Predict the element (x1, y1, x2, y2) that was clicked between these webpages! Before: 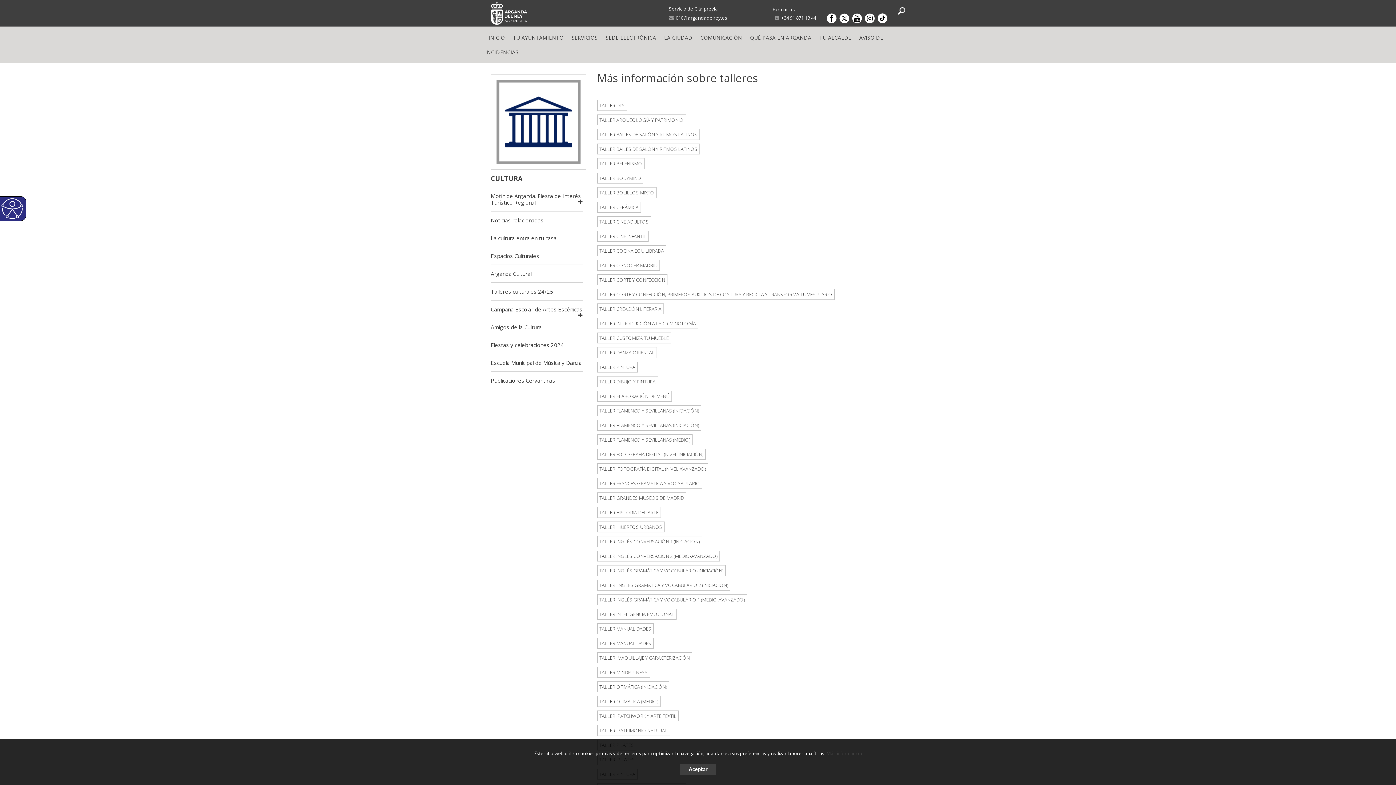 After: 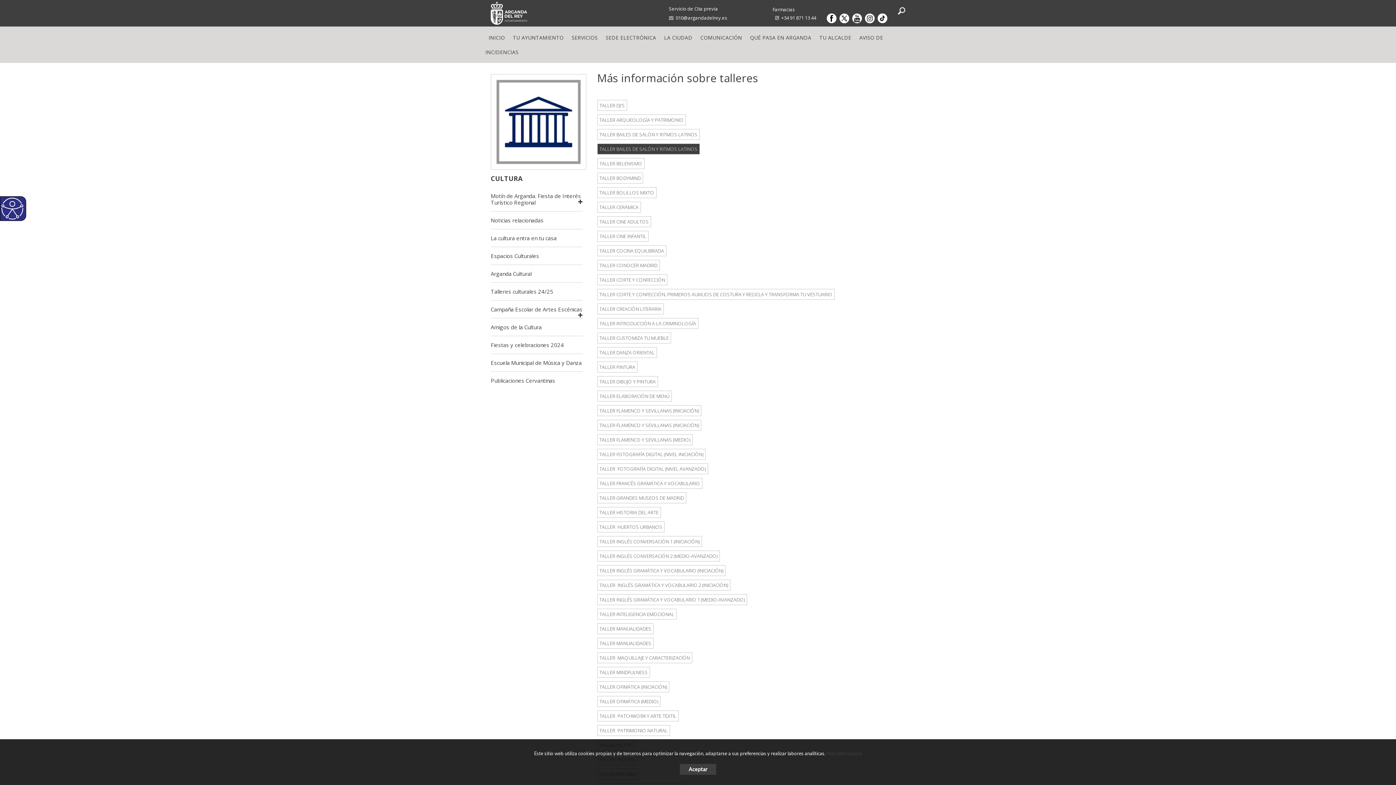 Action: bbox: (597, 143, 699, 154) label: TALLER BAILES DE SALÓN Y RITMOS LATINOS